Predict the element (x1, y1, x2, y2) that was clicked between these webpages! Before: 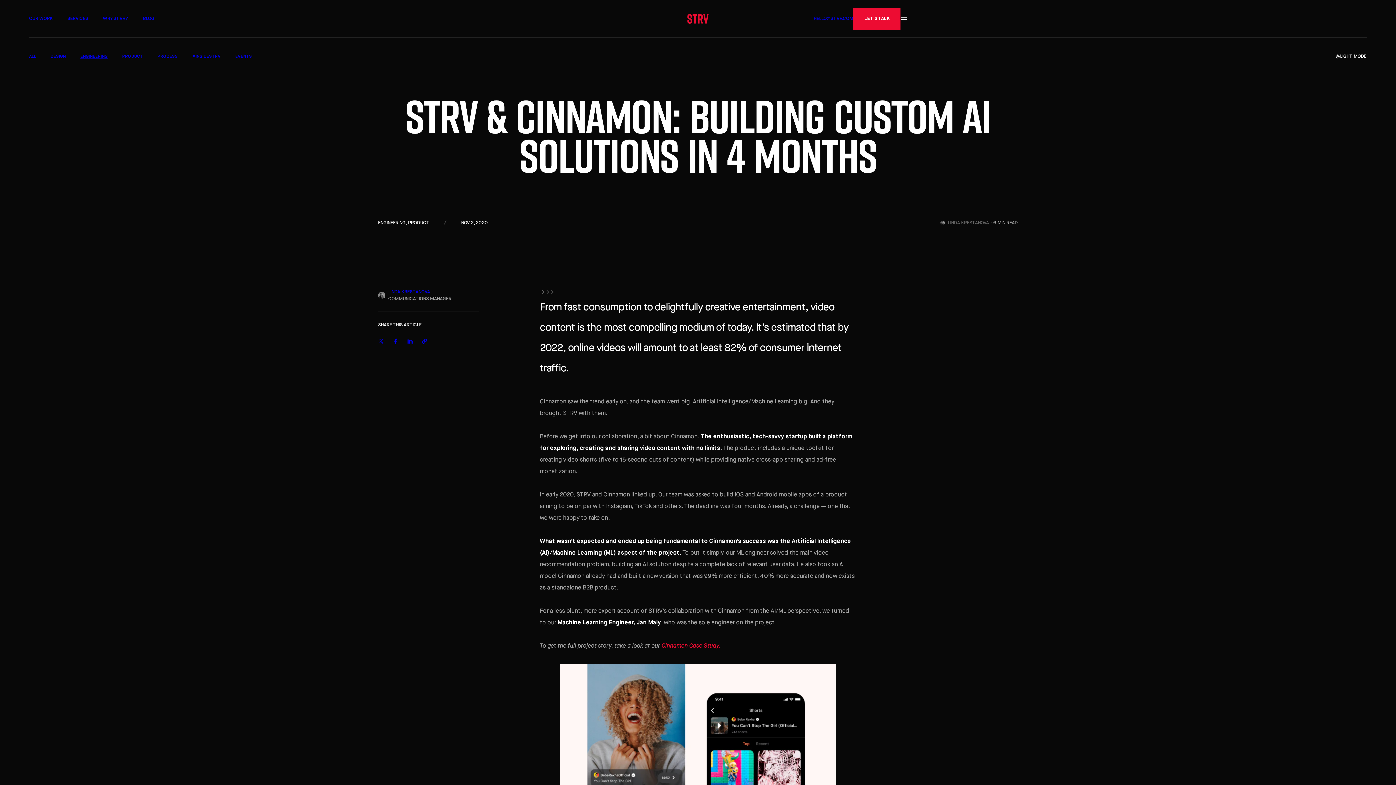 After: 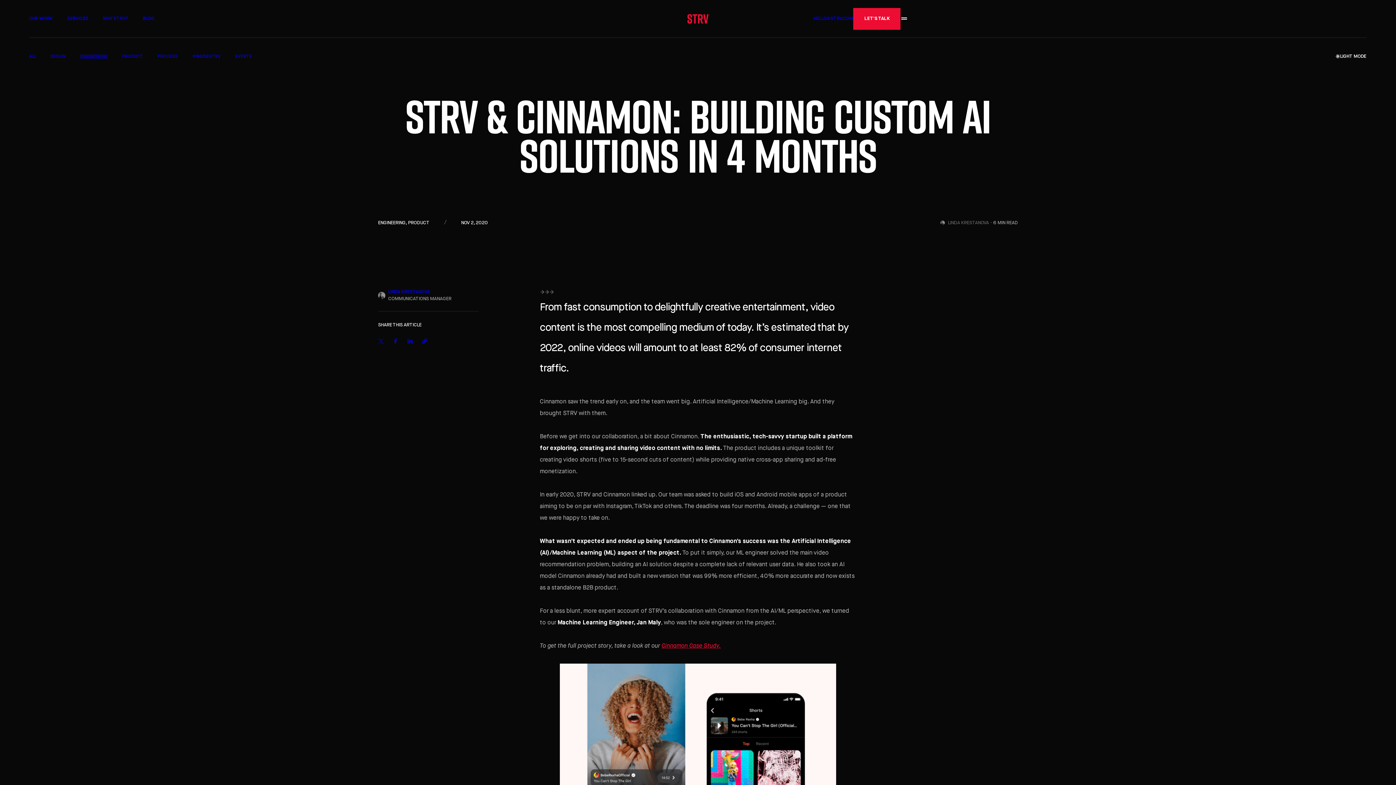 Action: bbox: (407, 338, 413, 344)